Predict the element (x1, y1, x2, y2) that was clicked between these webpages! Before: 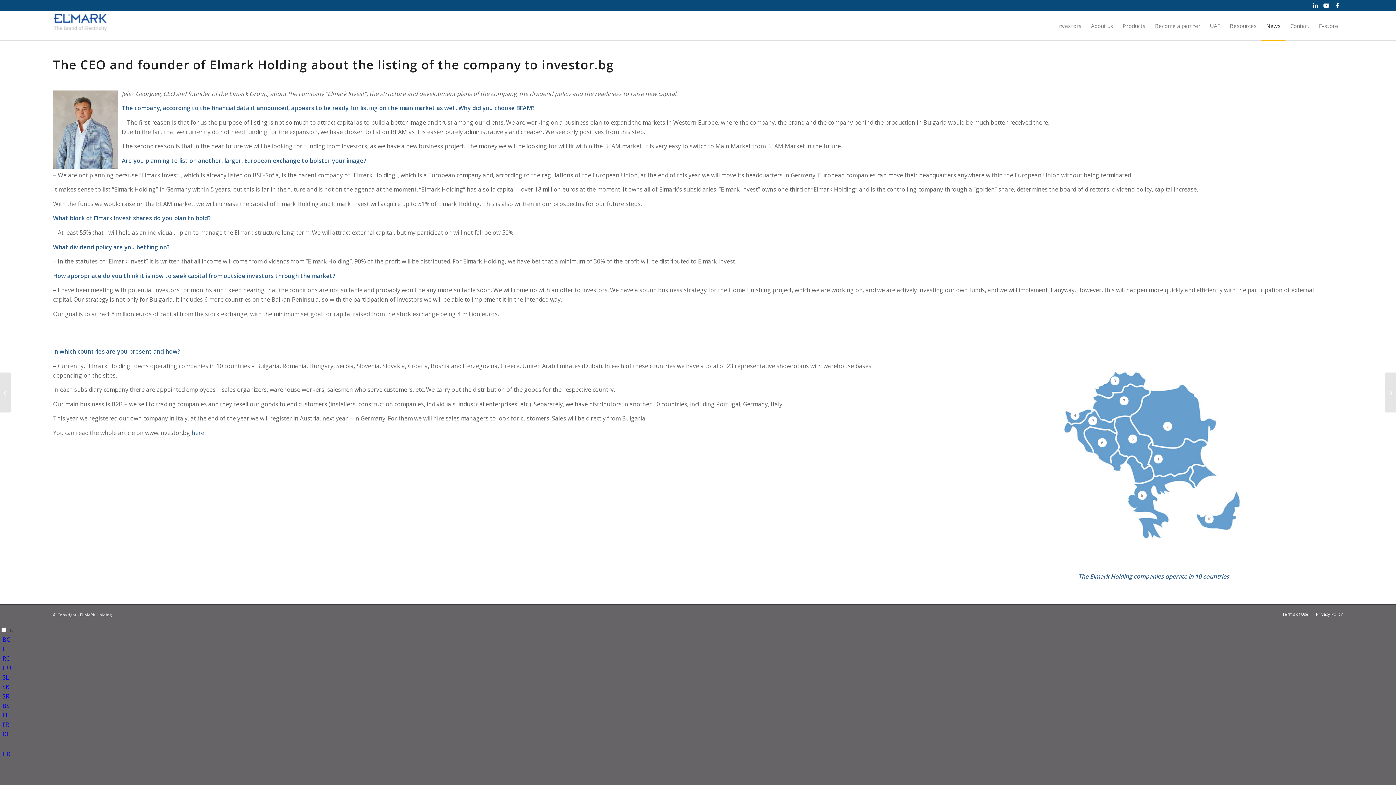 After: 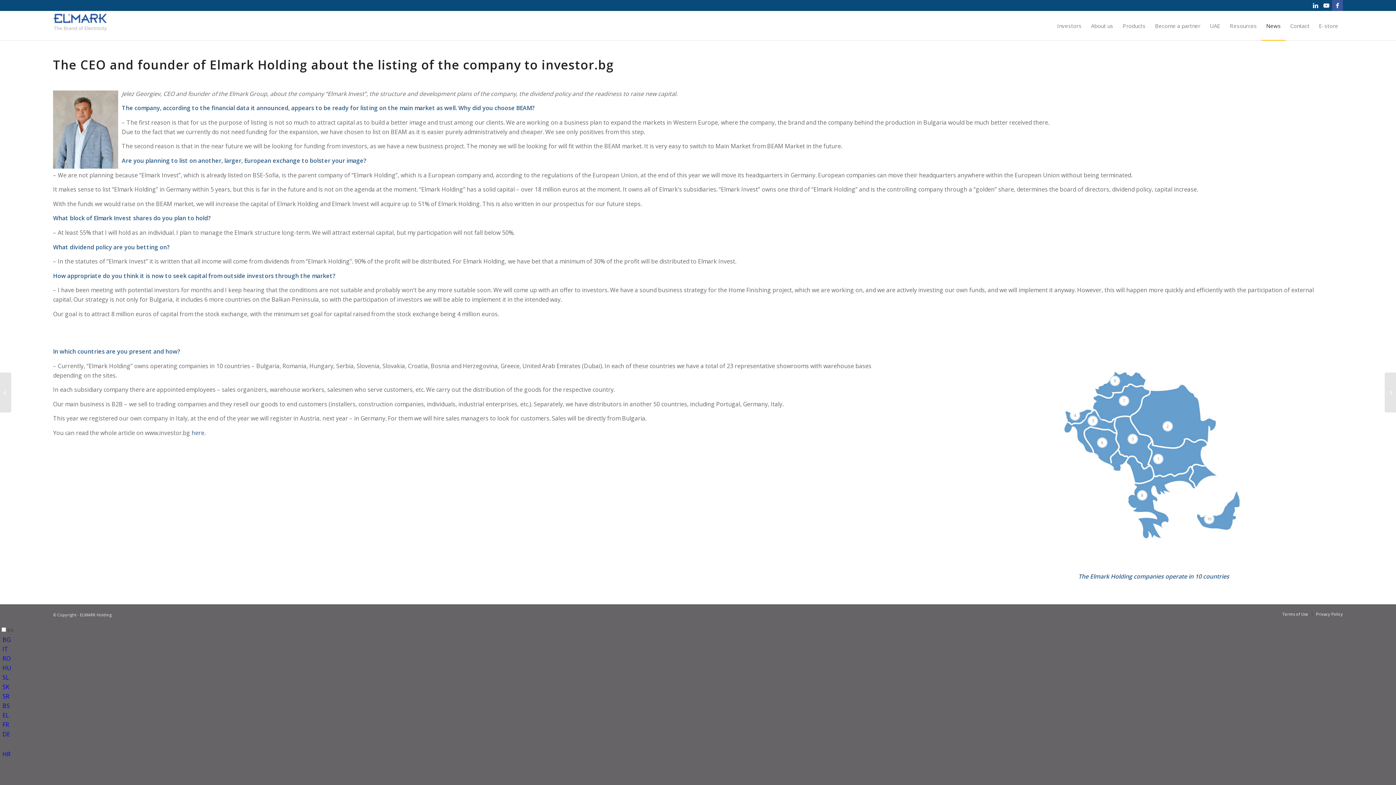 Action: label: Link to Facebook bbox: (1332, 0, 1343, 10)